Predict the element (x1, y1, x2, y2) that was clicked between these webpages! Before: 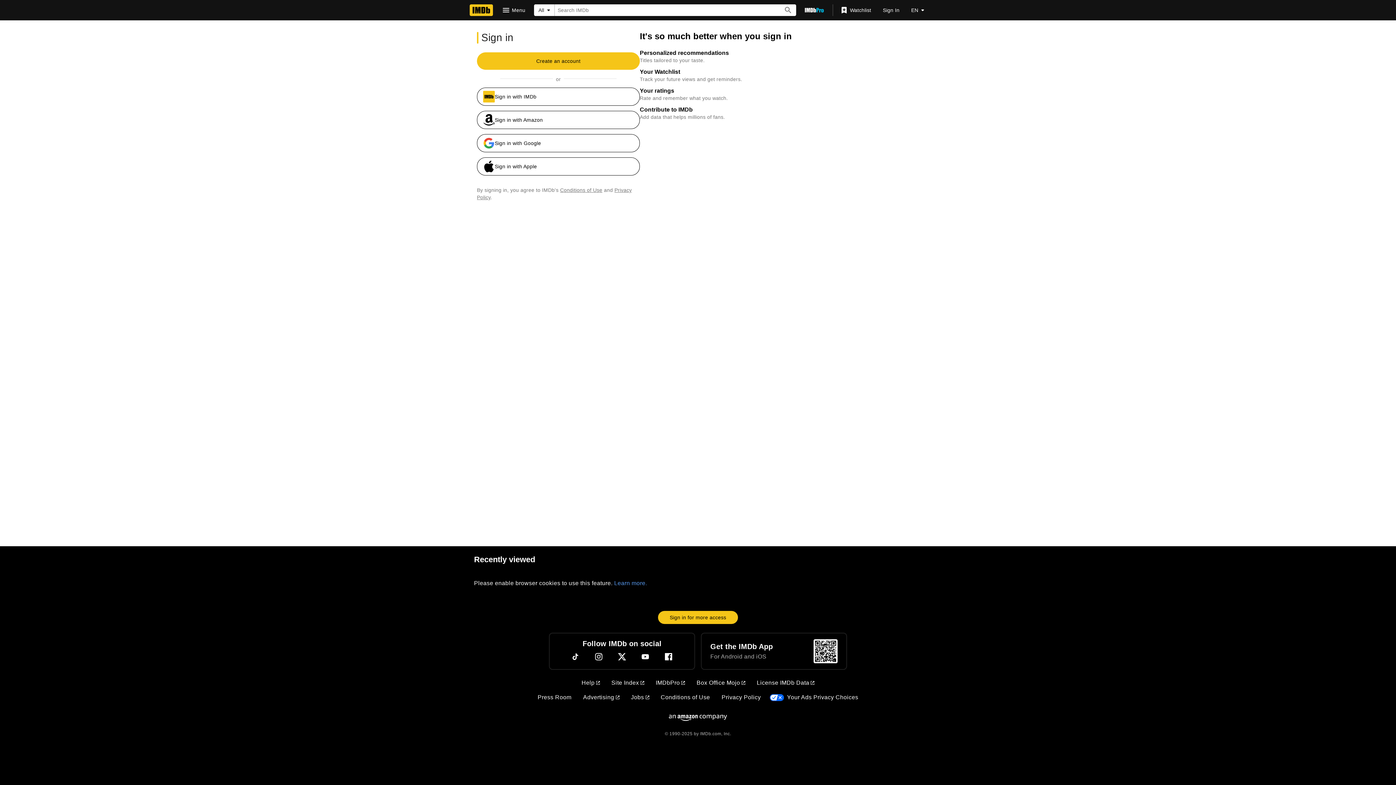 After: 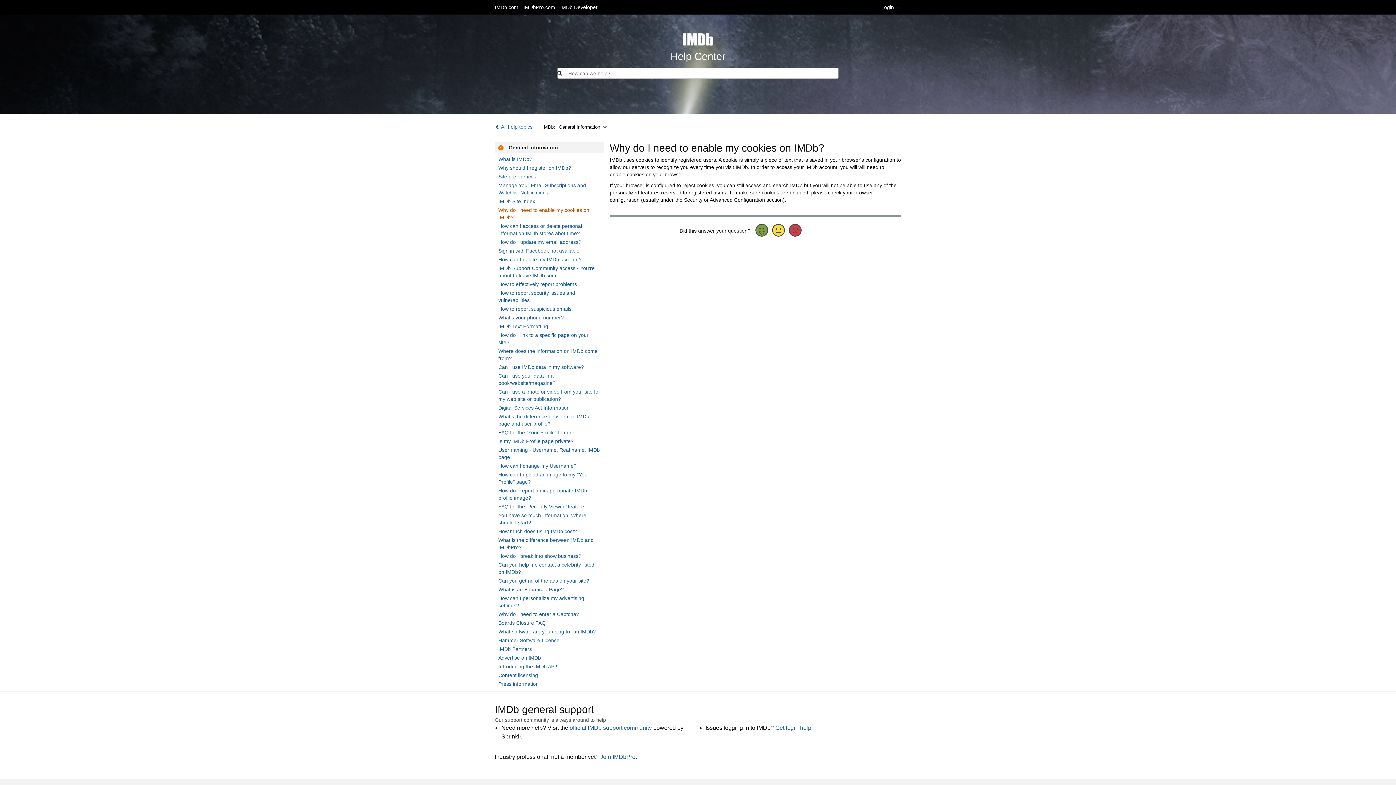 Action: bbox: (614, 579, 647, 588) label: Learn more.